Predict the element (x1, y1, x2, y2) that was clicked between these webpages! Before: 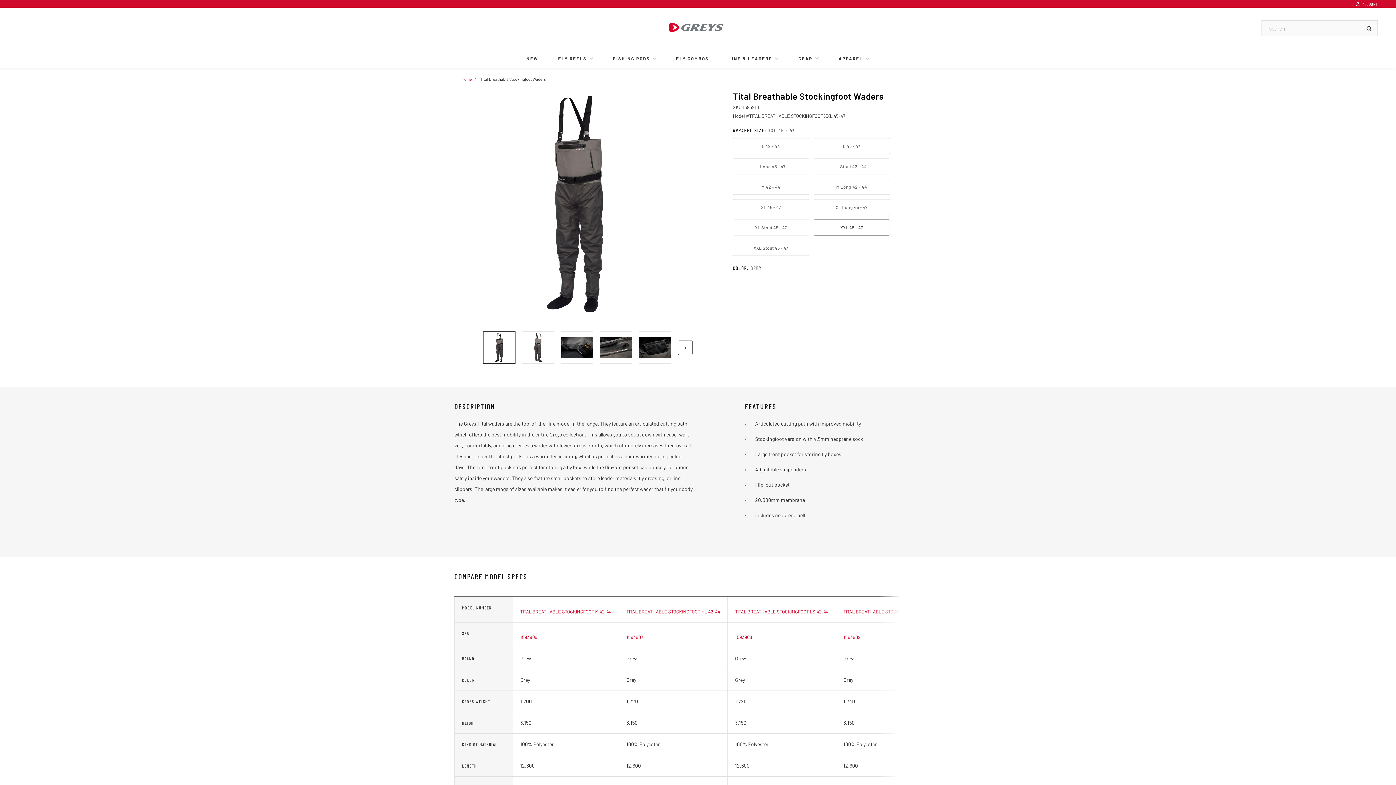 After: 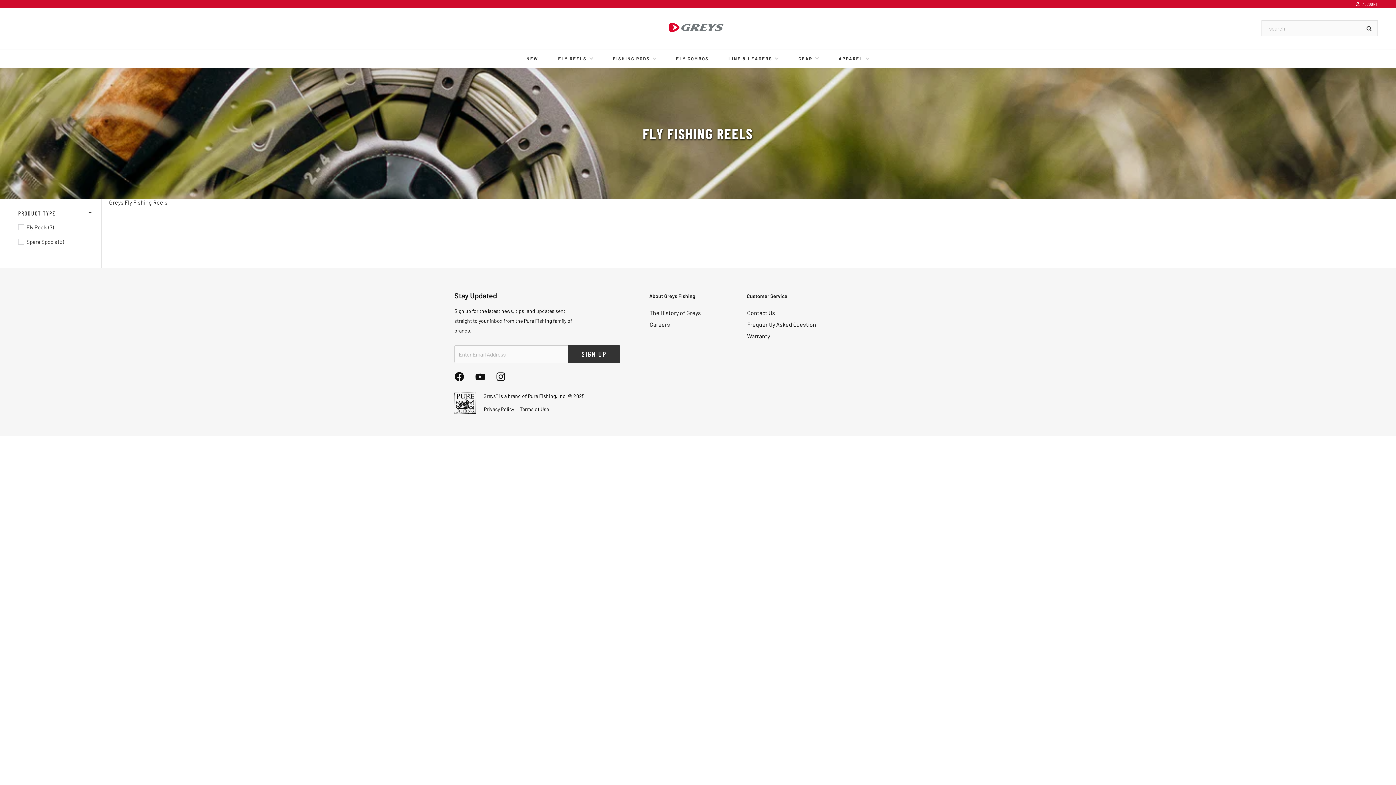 Action: bbox: (558, 49, 593, 67) label: FLY REELS